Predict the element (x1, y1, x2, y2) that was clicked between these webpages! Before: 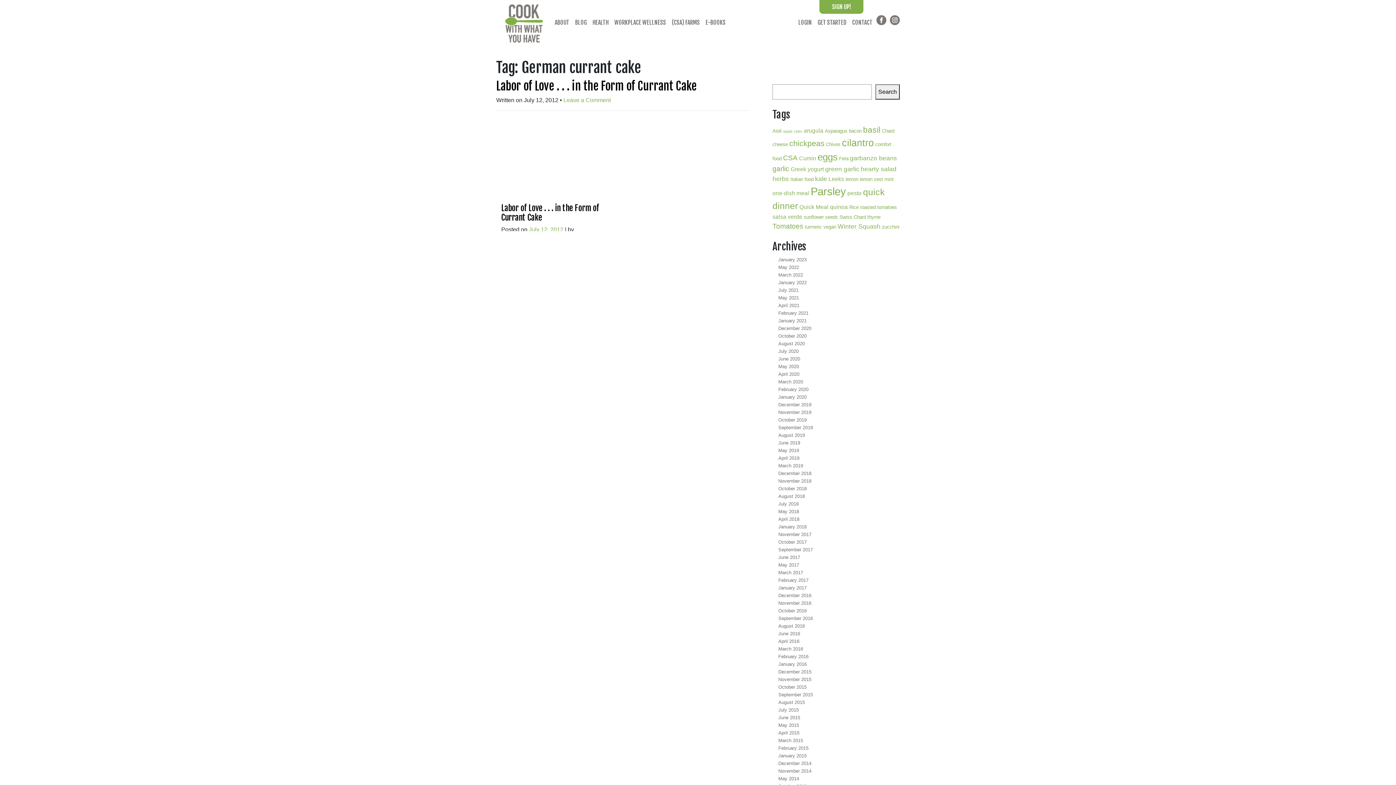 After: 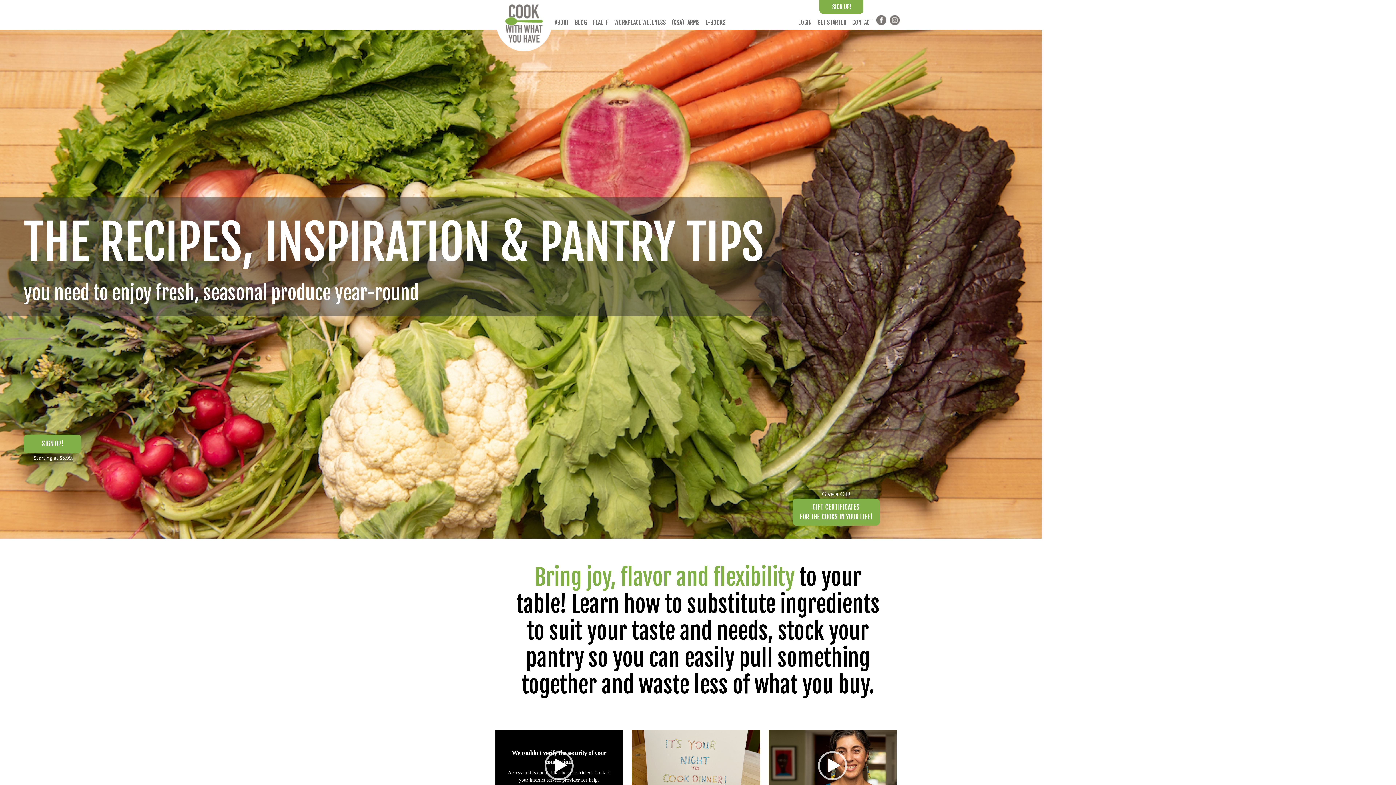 Action: bbox: (496, 18, 552, 27)